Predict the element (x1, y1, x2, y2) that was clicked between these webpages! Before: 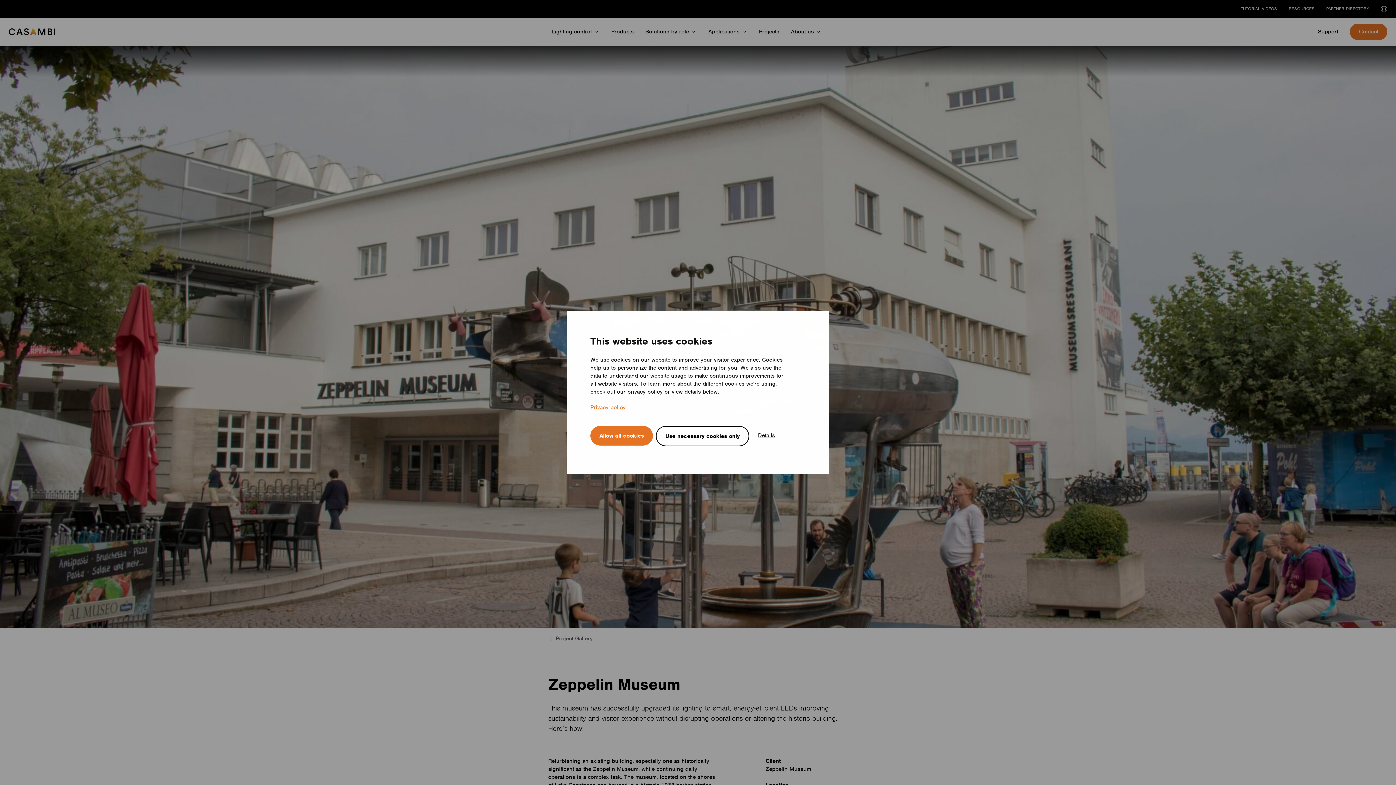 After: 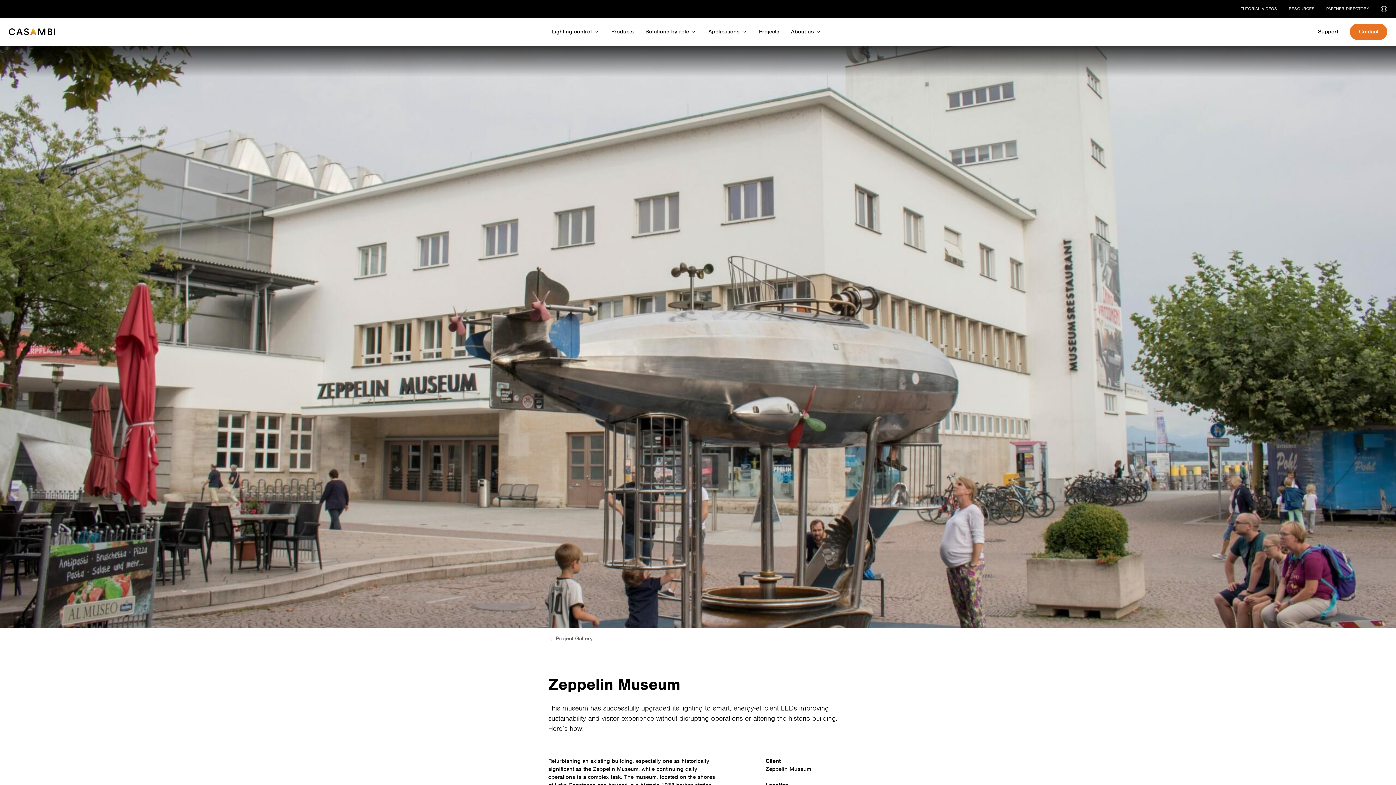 Action: bbox: (656, 426, 749, 446) label: Use necessary cookies only